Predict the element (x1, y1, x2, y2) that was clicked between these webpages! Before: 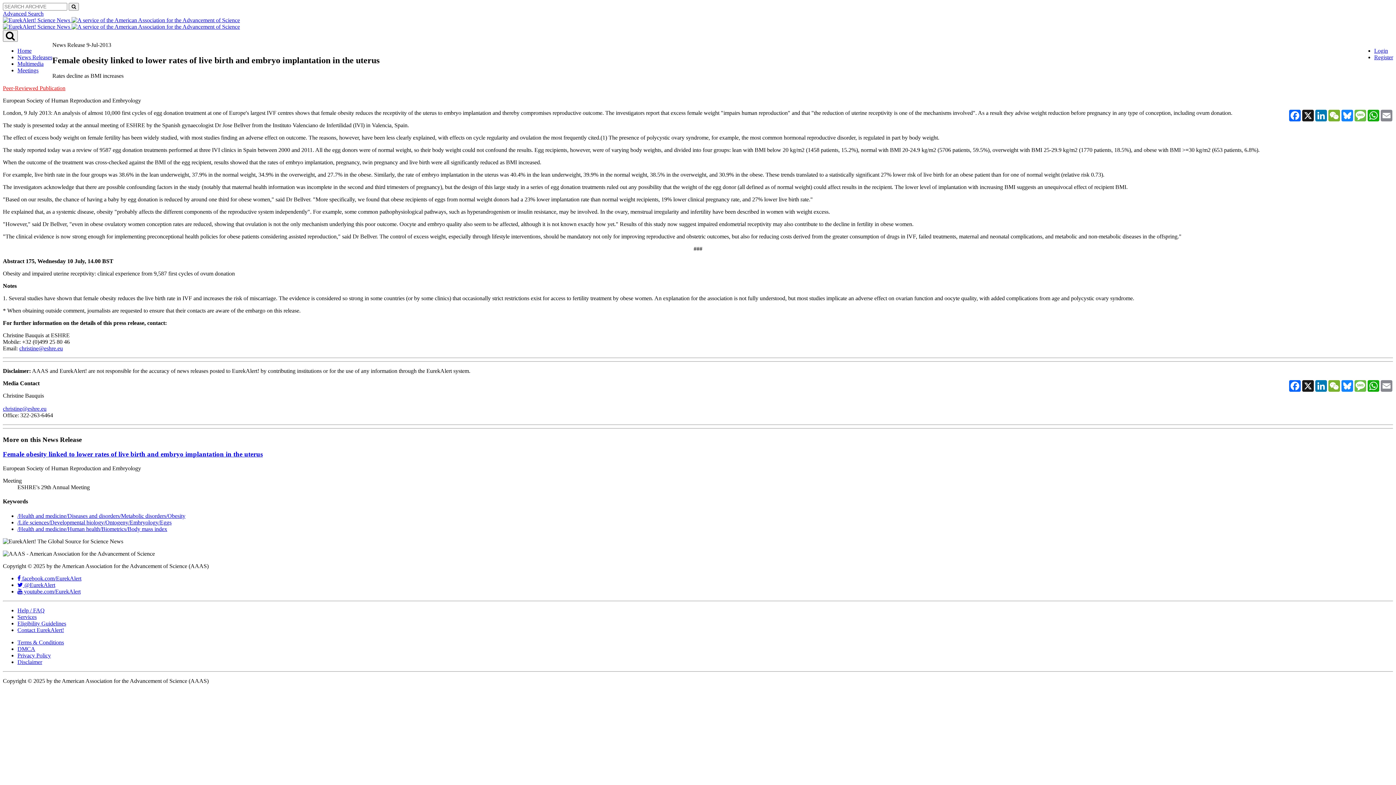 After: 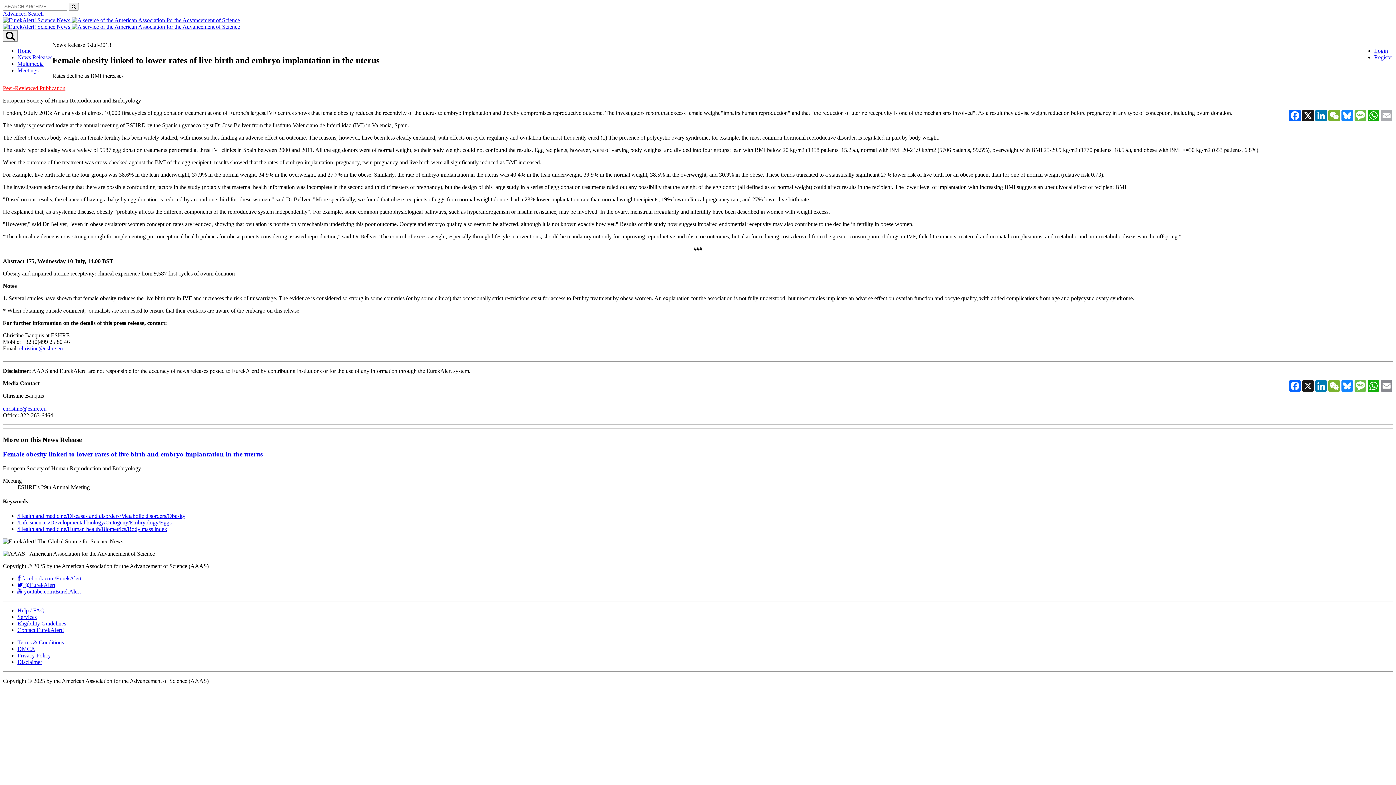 Action: bbox: (1380, 109, 1393, 121) label: Email